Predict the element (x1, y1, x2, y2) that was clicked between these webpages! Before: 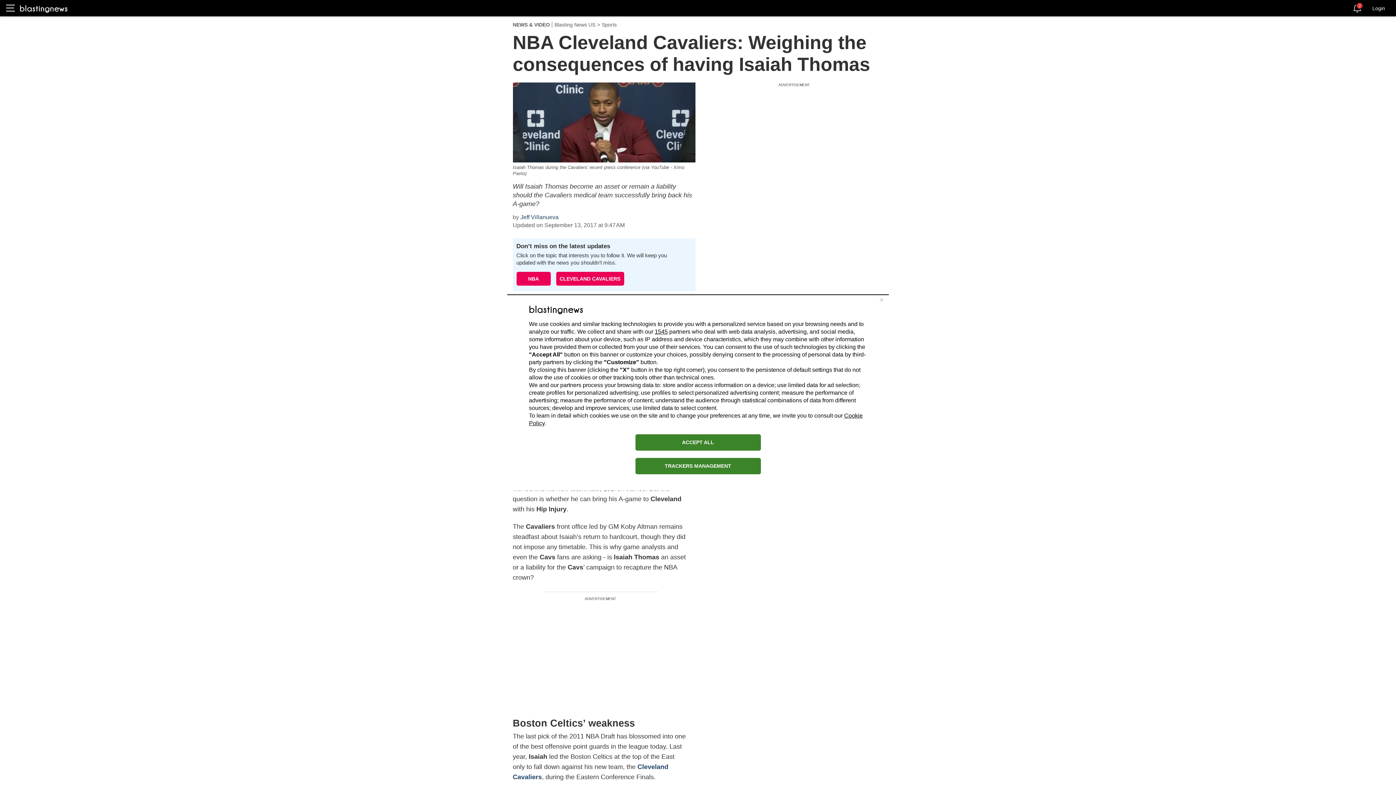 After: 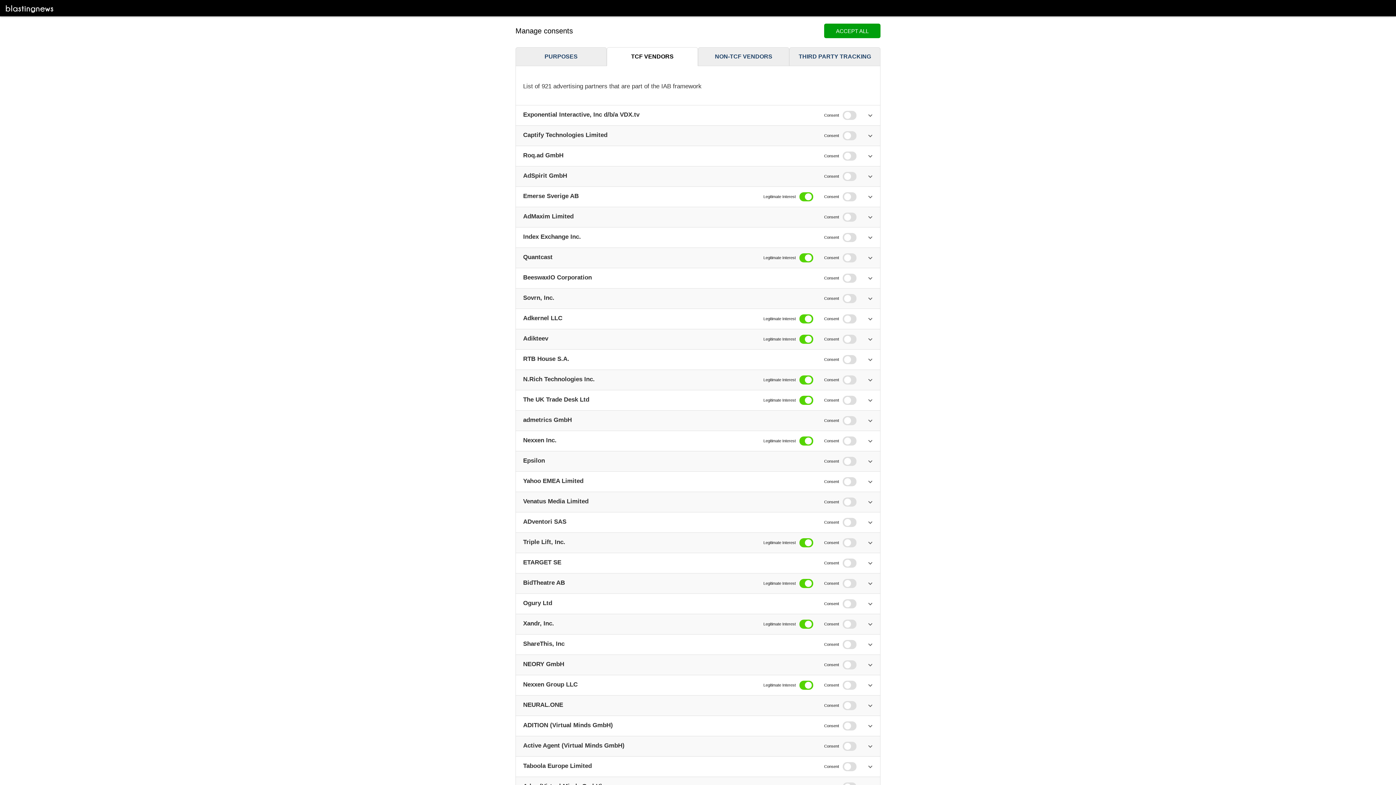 Action: label: 1545 bbox: (654, 328, 668, 334)